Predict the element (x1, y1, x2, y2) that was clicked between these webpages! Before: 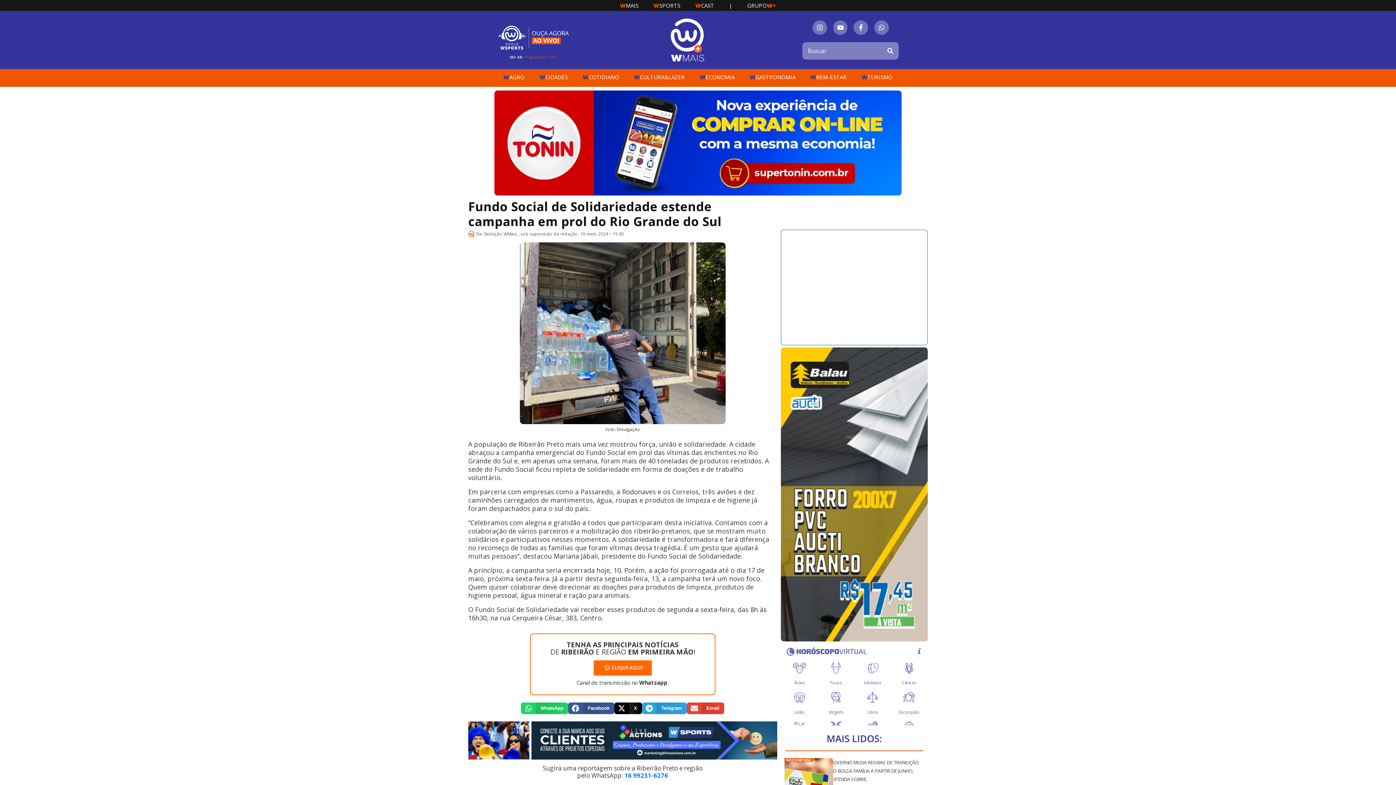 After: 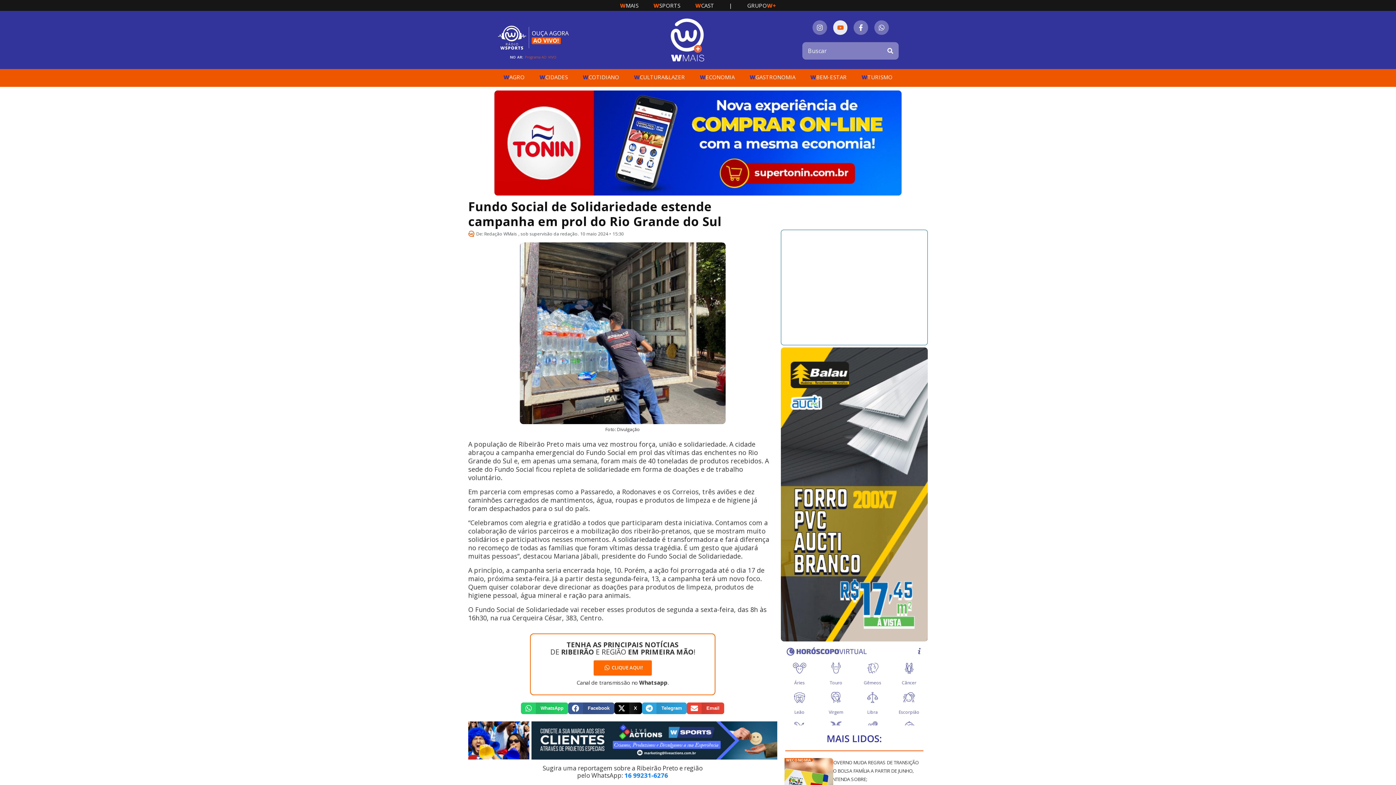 Action: label: Youtube bbox: (833, 20, 847, 34)